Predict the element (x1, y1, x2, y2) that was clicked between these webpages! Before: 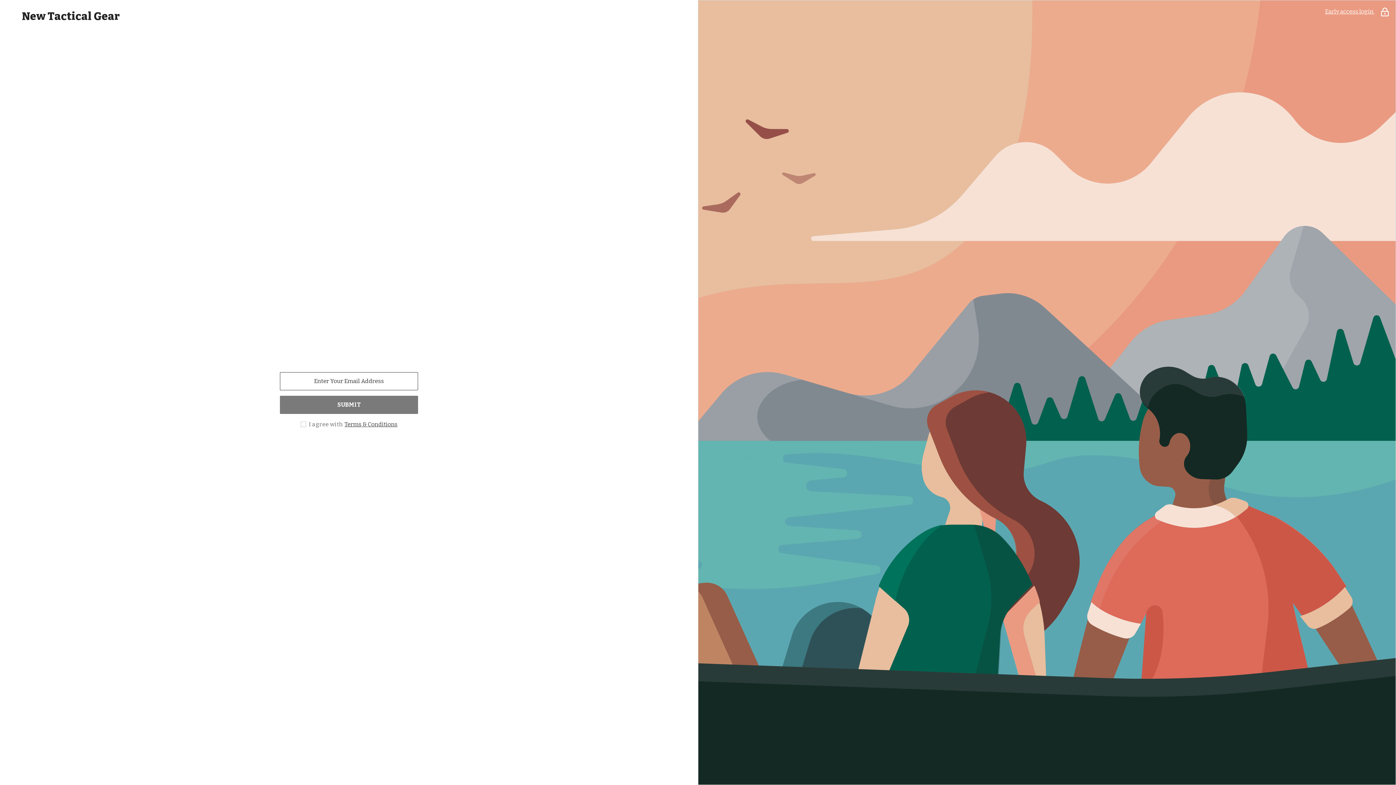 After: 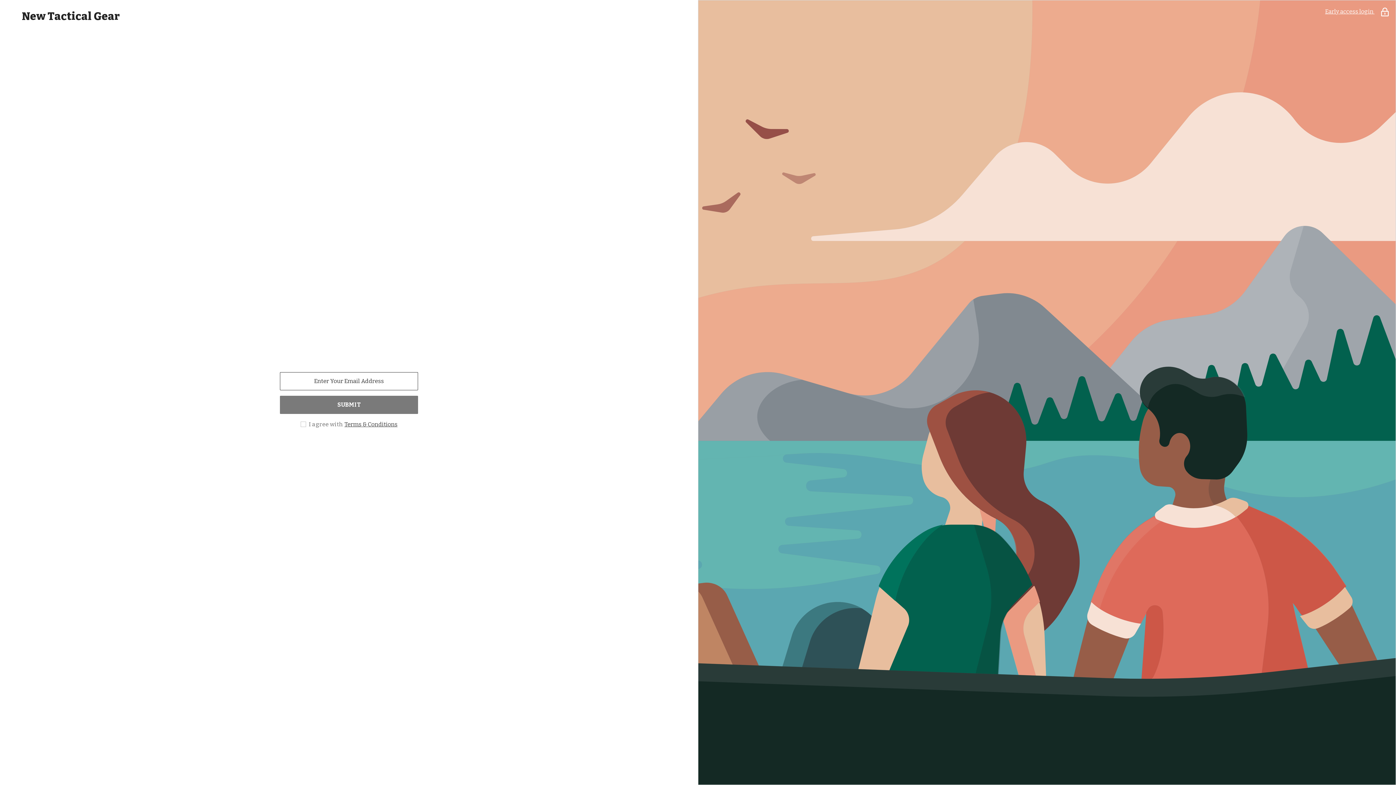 Action: label: Facebook bbox: (310, 440, 326, 456)